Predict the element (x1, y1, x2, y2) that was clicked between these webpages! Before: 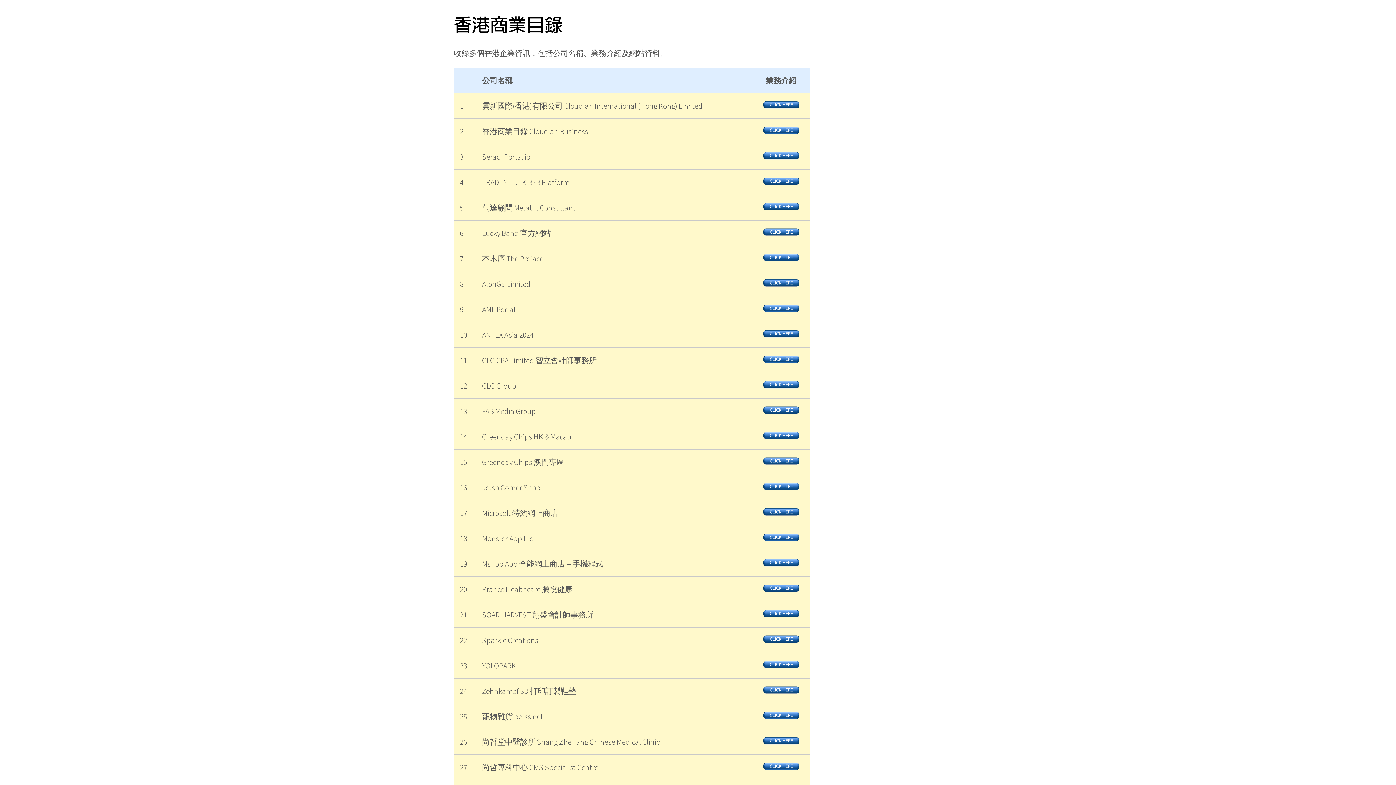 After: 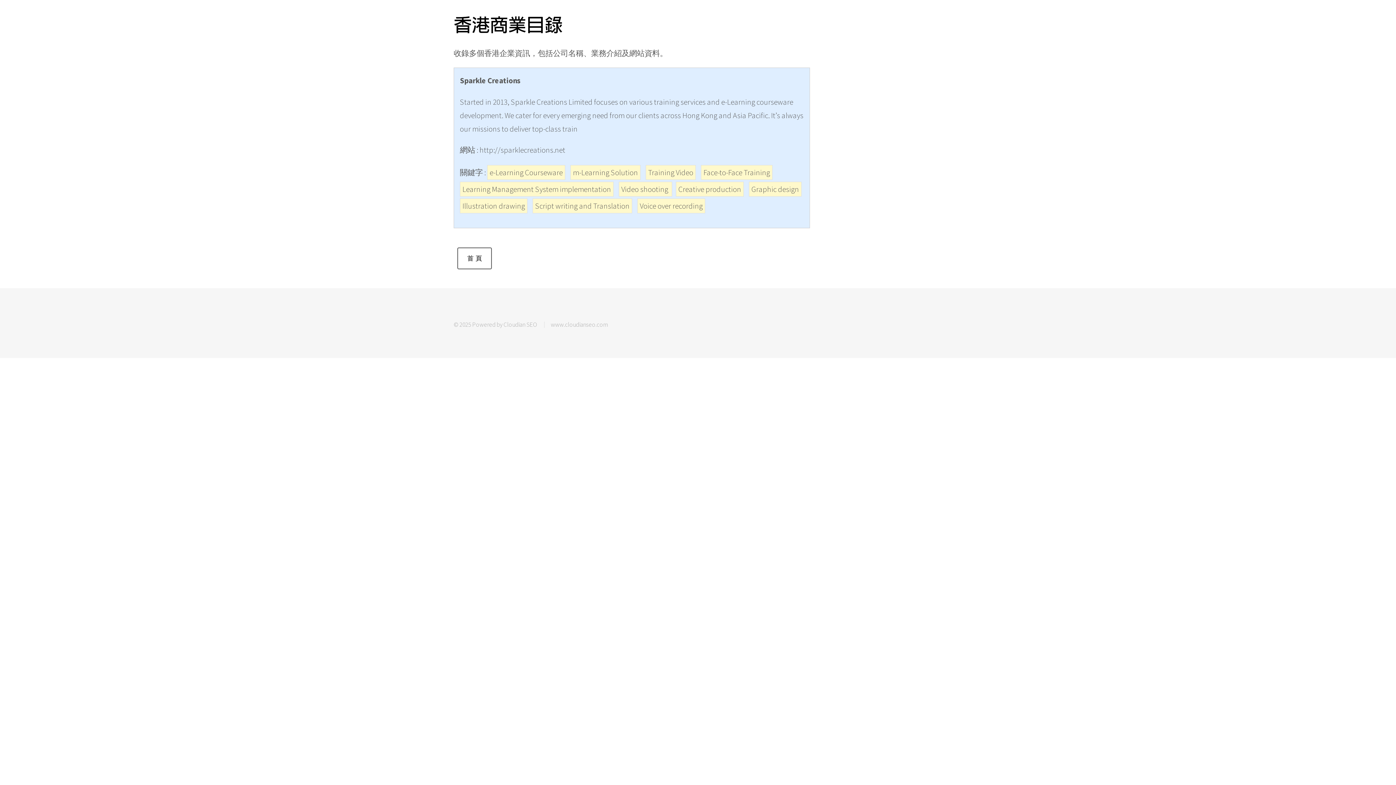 Action: bbox: (763, 635, 799, 645)